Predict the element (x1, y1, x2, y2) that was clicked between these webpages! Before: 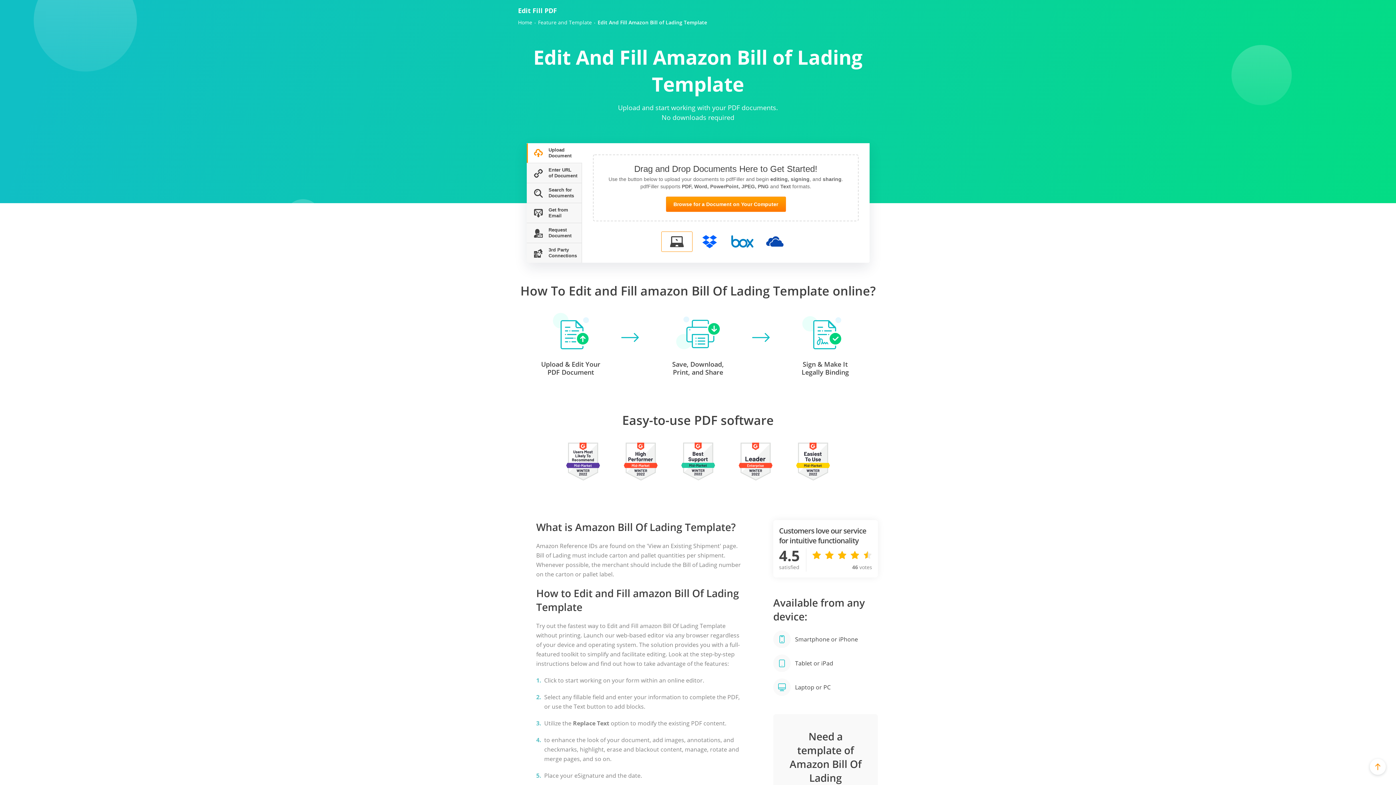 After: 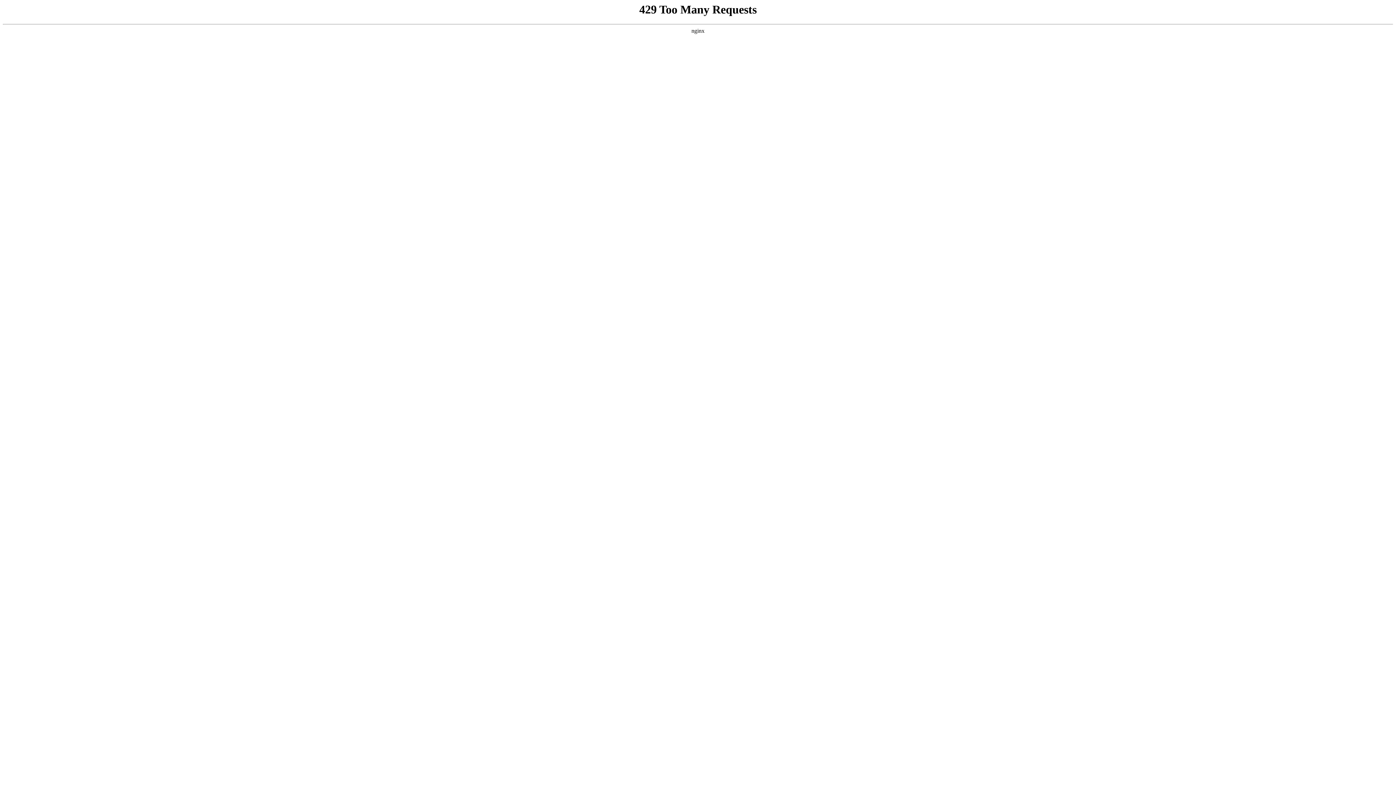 Action: label: Feature and Template bbox: (538, 19, 592, 25)